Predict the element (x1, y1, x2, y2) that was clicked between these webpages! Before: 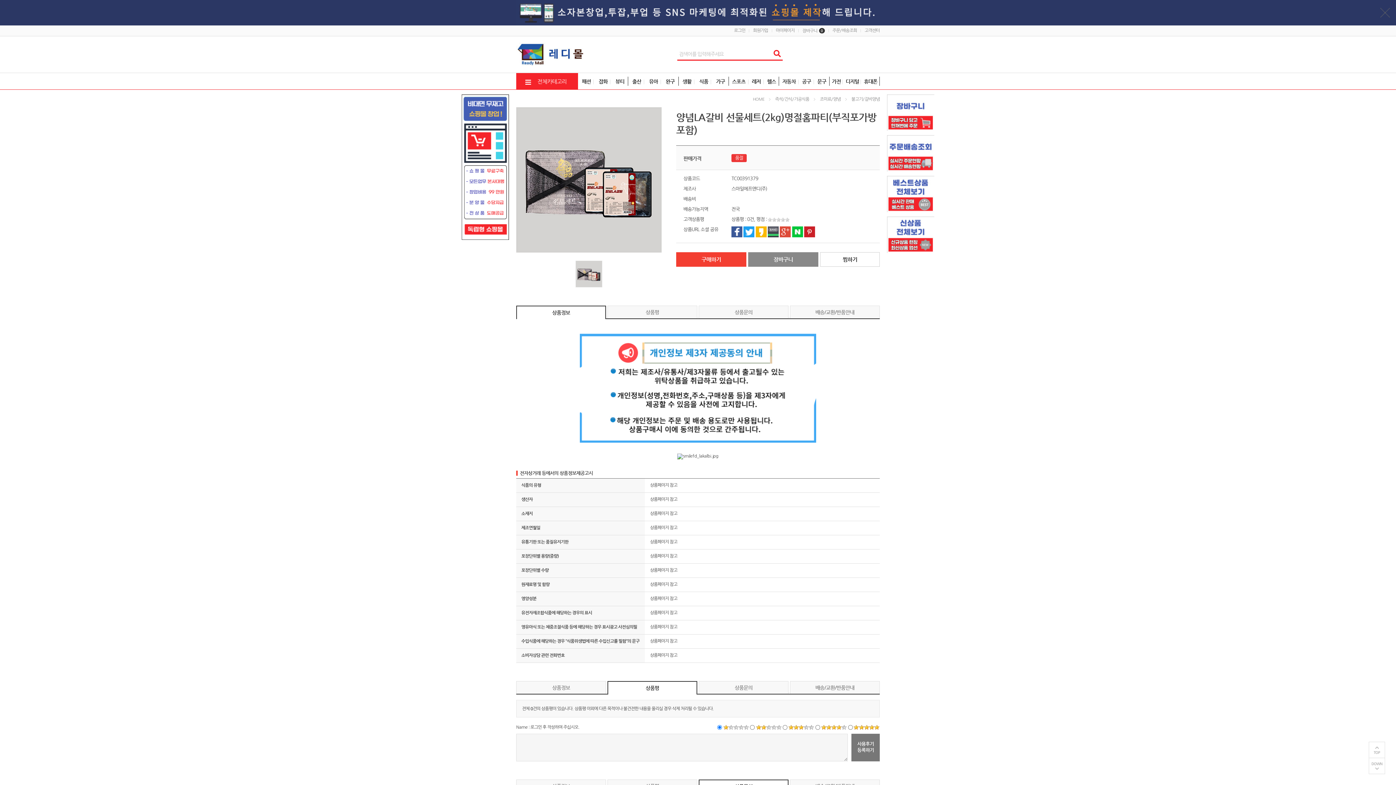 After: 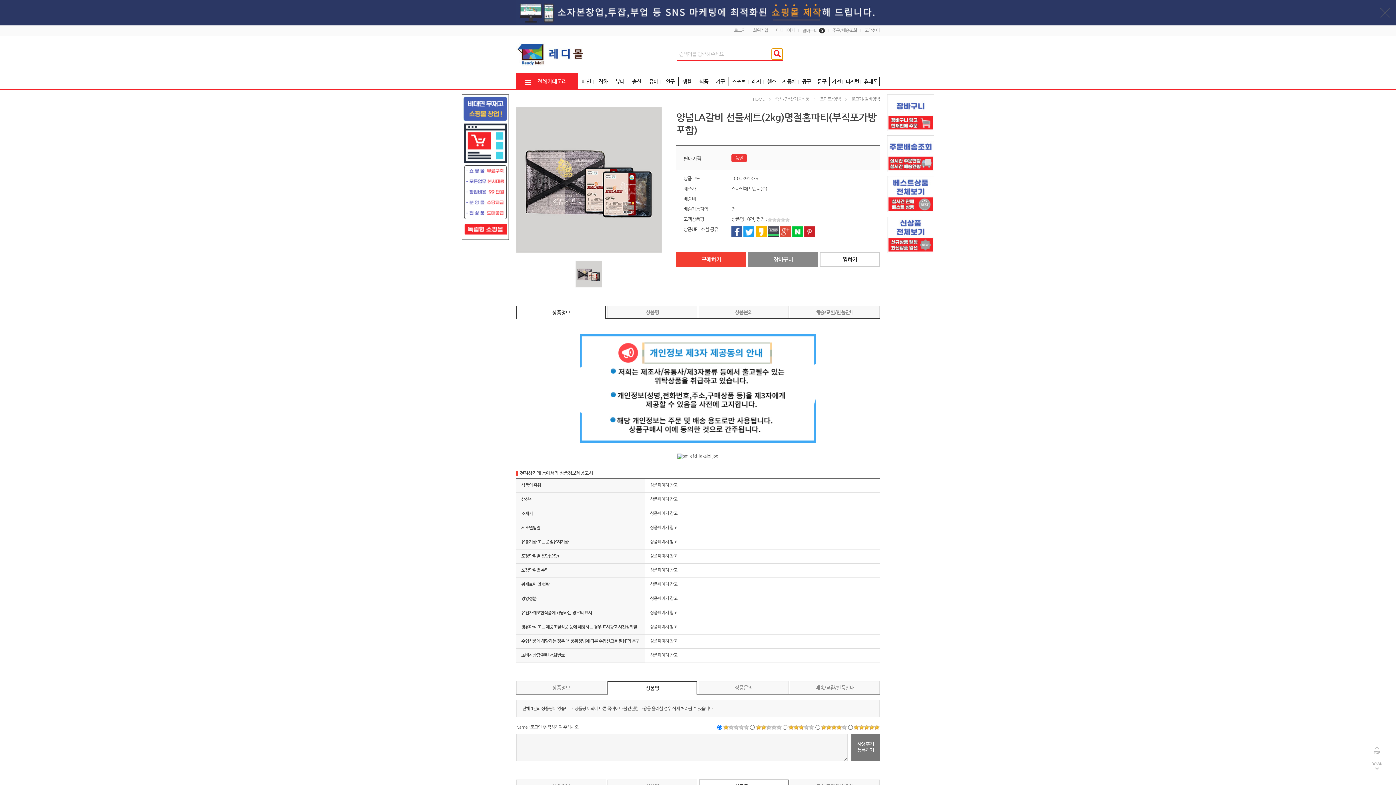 Action: bbox: (771, 48, 782, 59)